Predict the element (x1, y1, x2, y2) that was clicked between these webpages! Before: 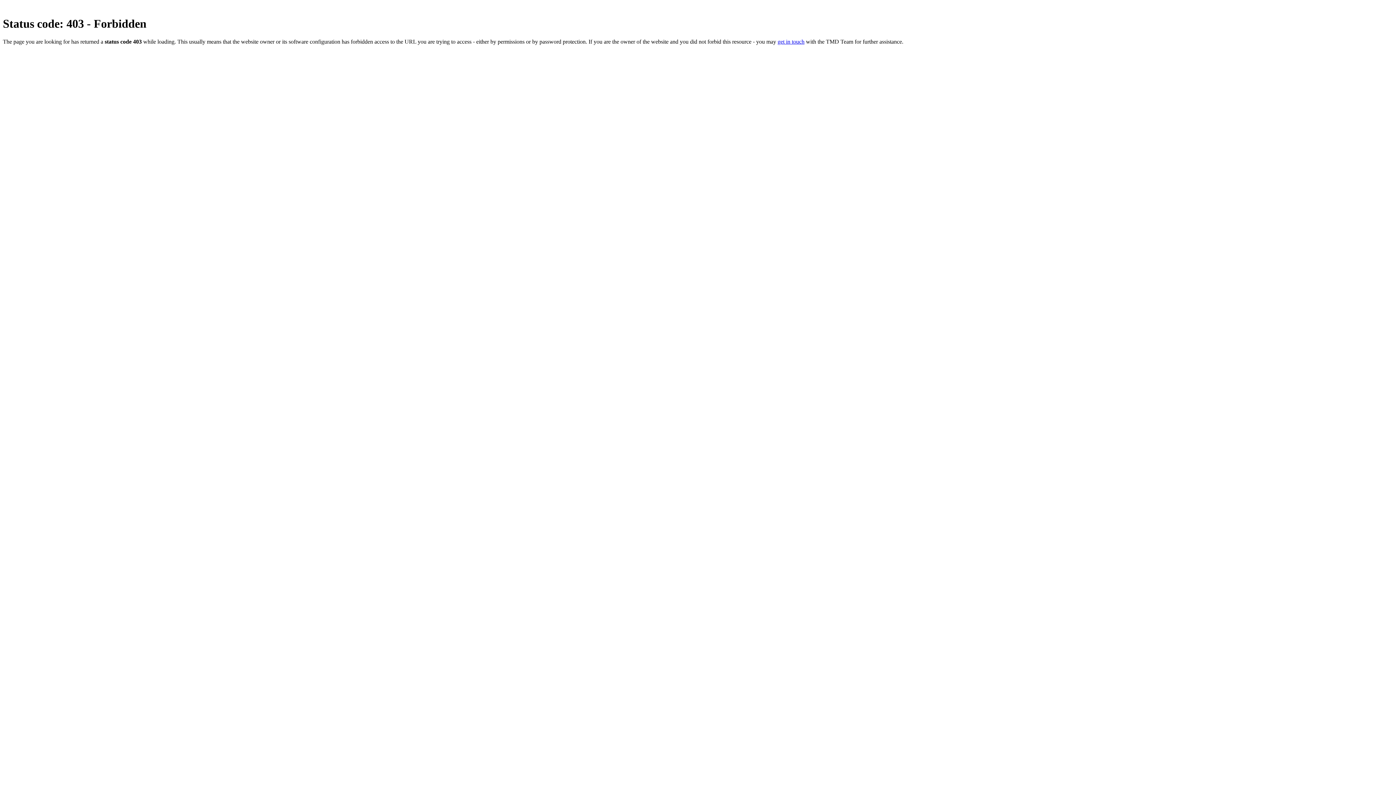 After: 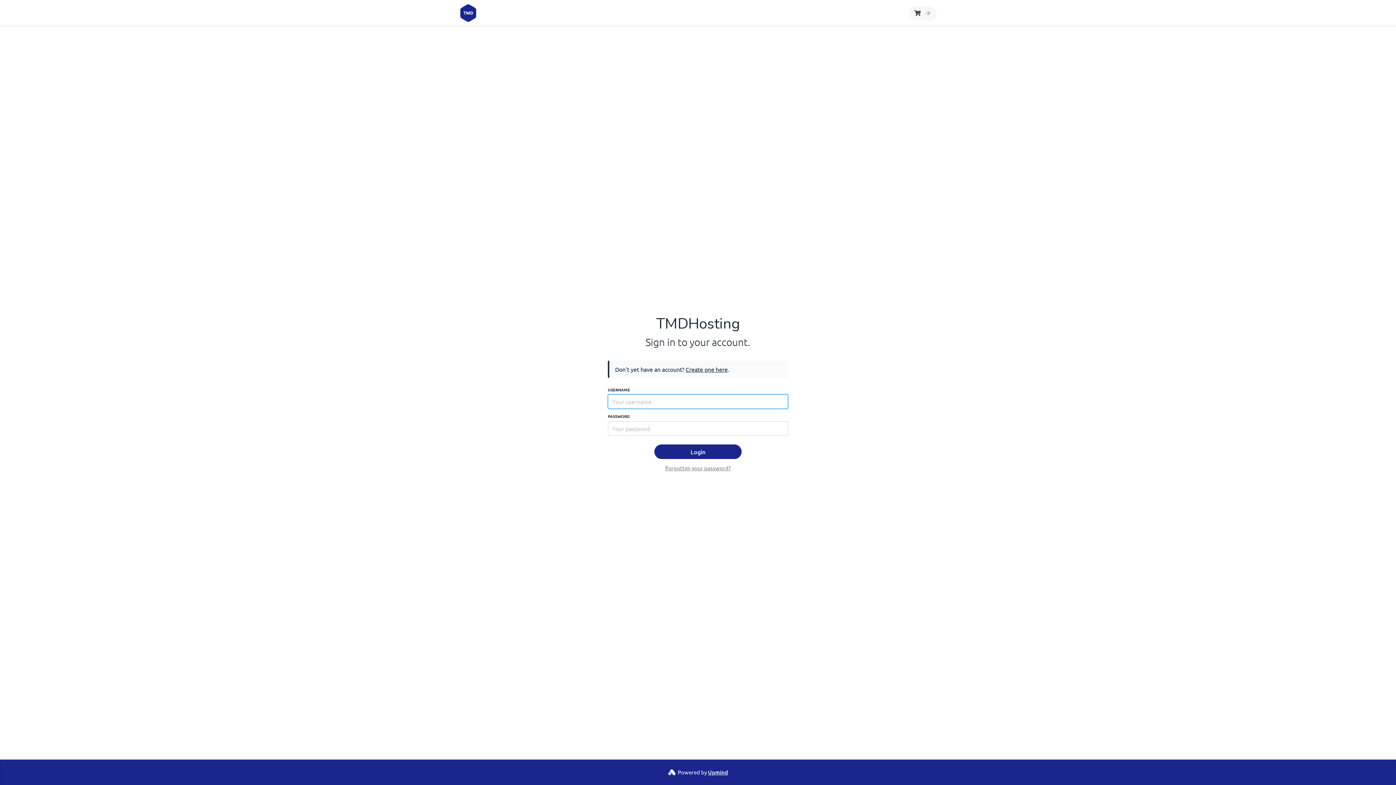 Action: label: get in touch bbox: (777, 38, 804, 44)